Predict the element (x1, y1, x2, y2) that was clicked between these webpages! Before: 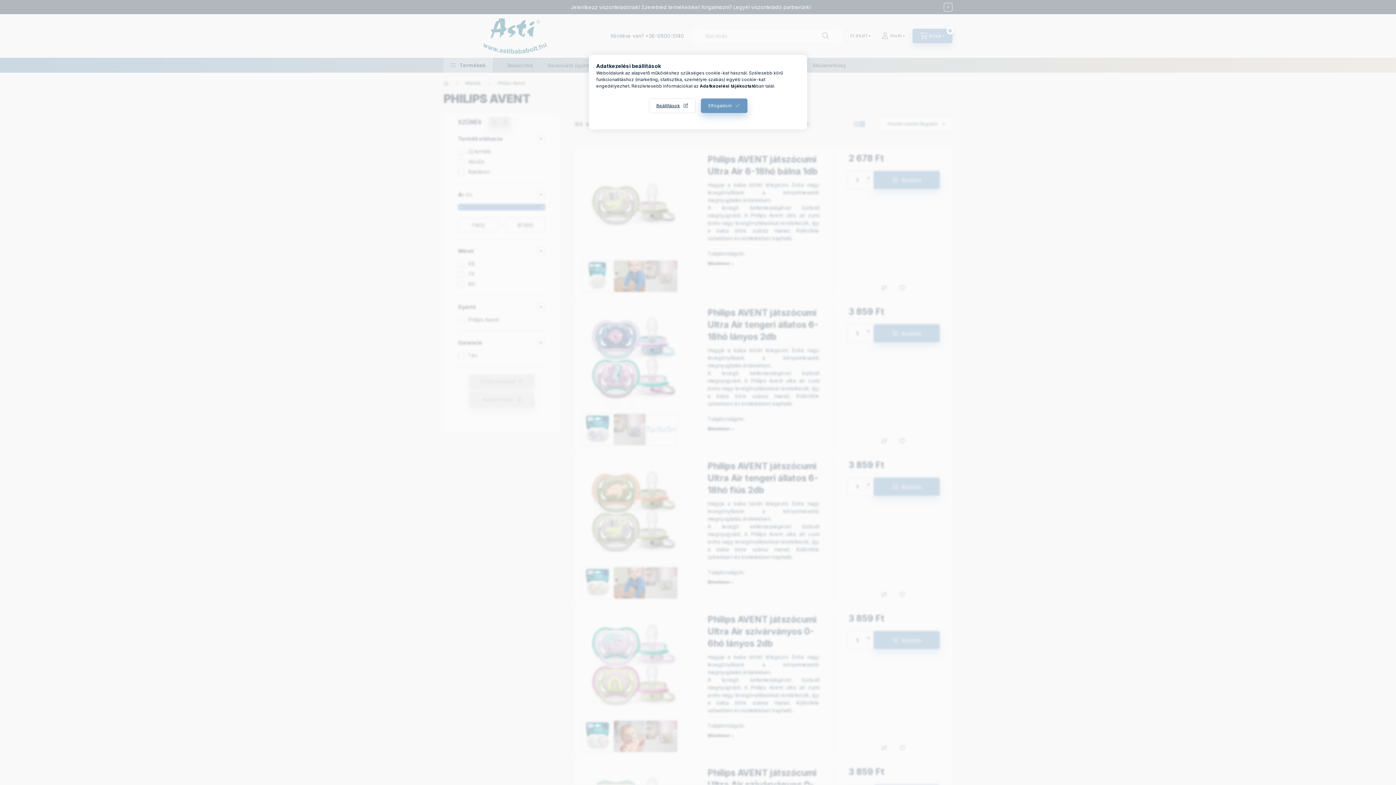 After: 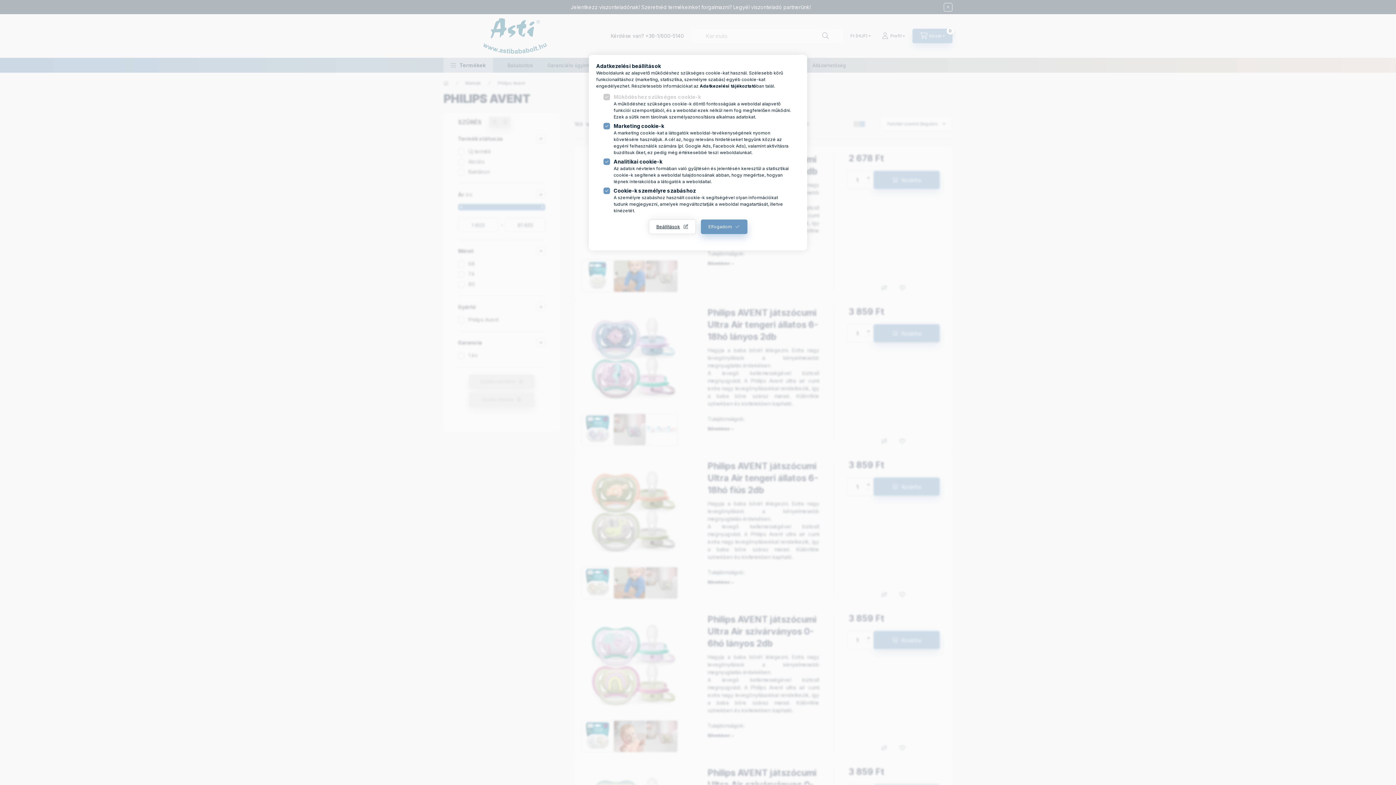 Action: bbox: (648, 98, 695, 113) label: Beállítások